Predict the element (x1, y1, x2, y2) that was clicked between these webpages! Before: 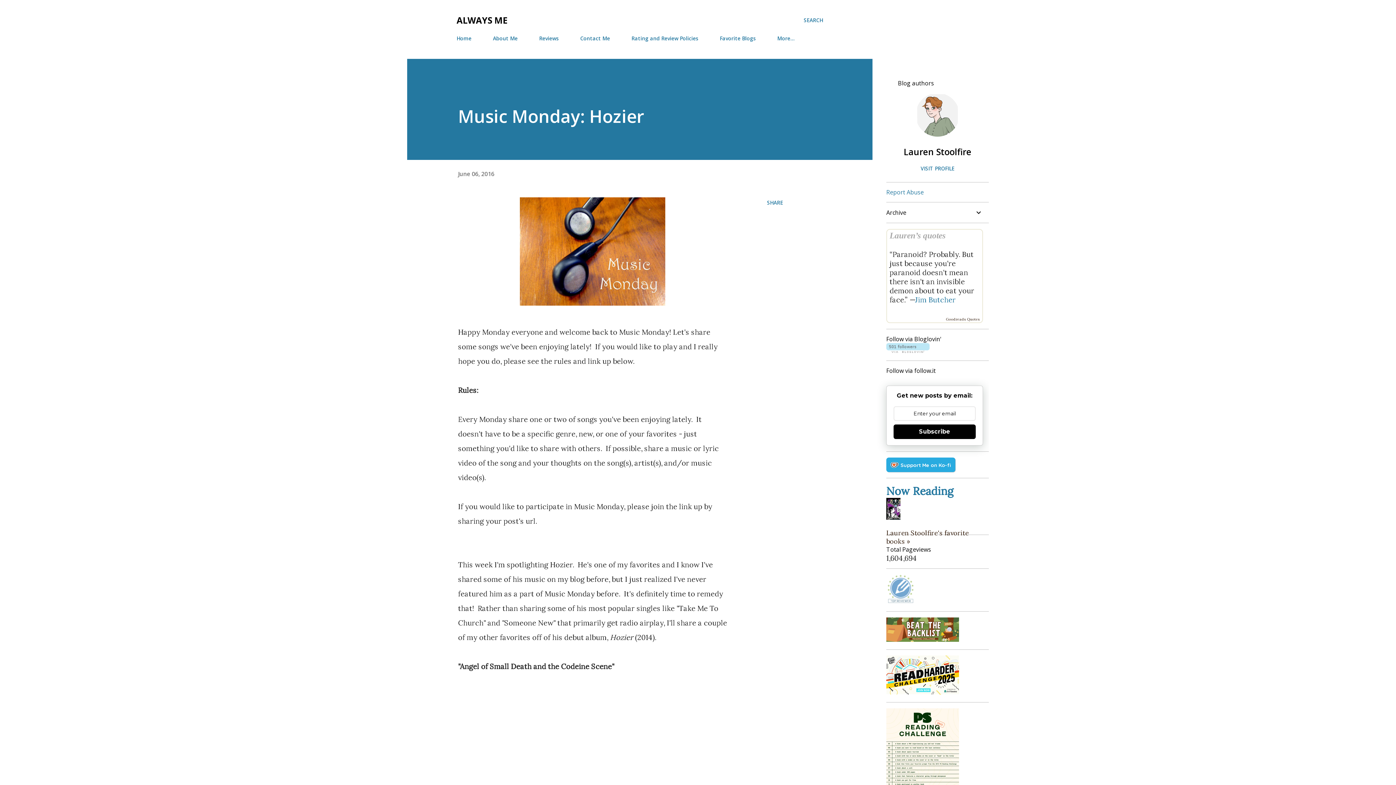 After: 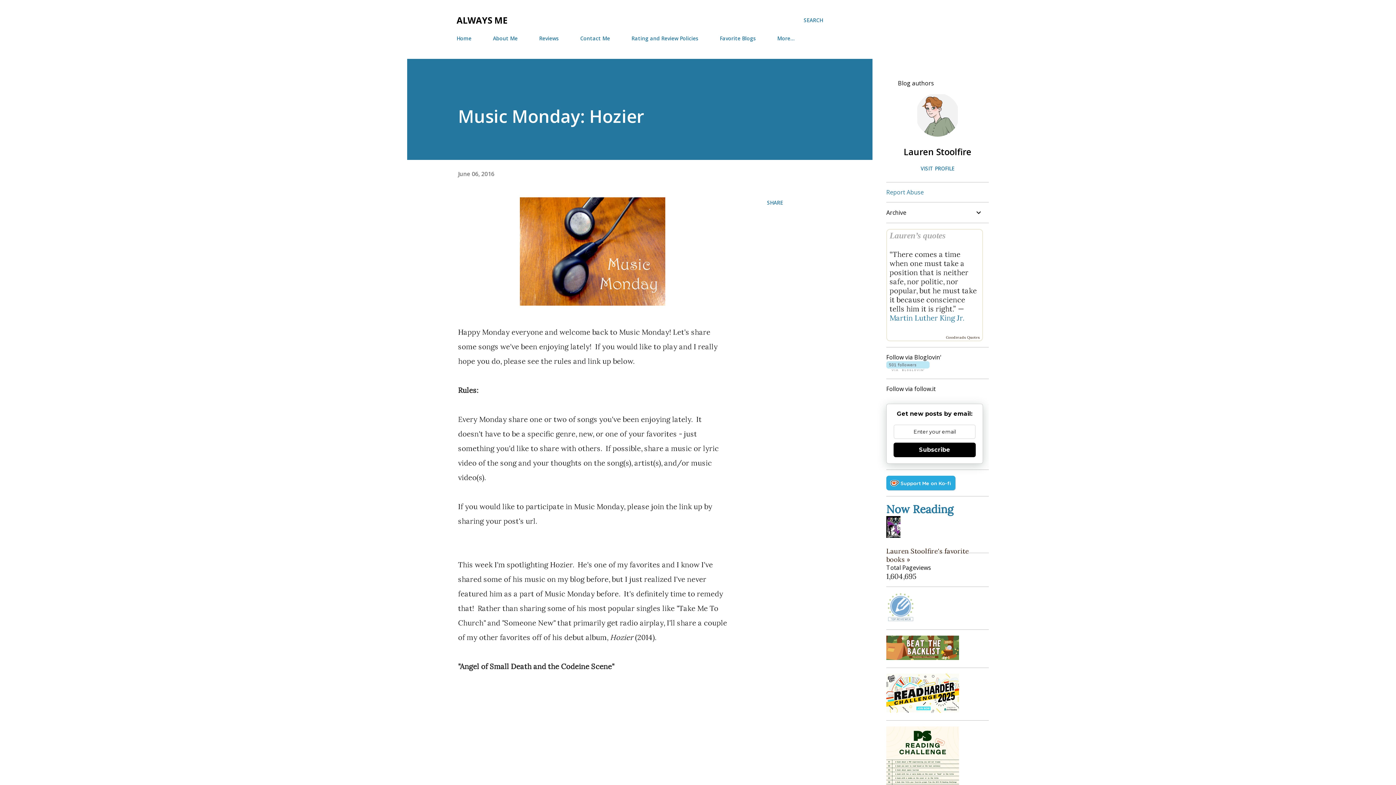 Action: label: June 06, 2016 bbox: (458, 170, 494, 178)